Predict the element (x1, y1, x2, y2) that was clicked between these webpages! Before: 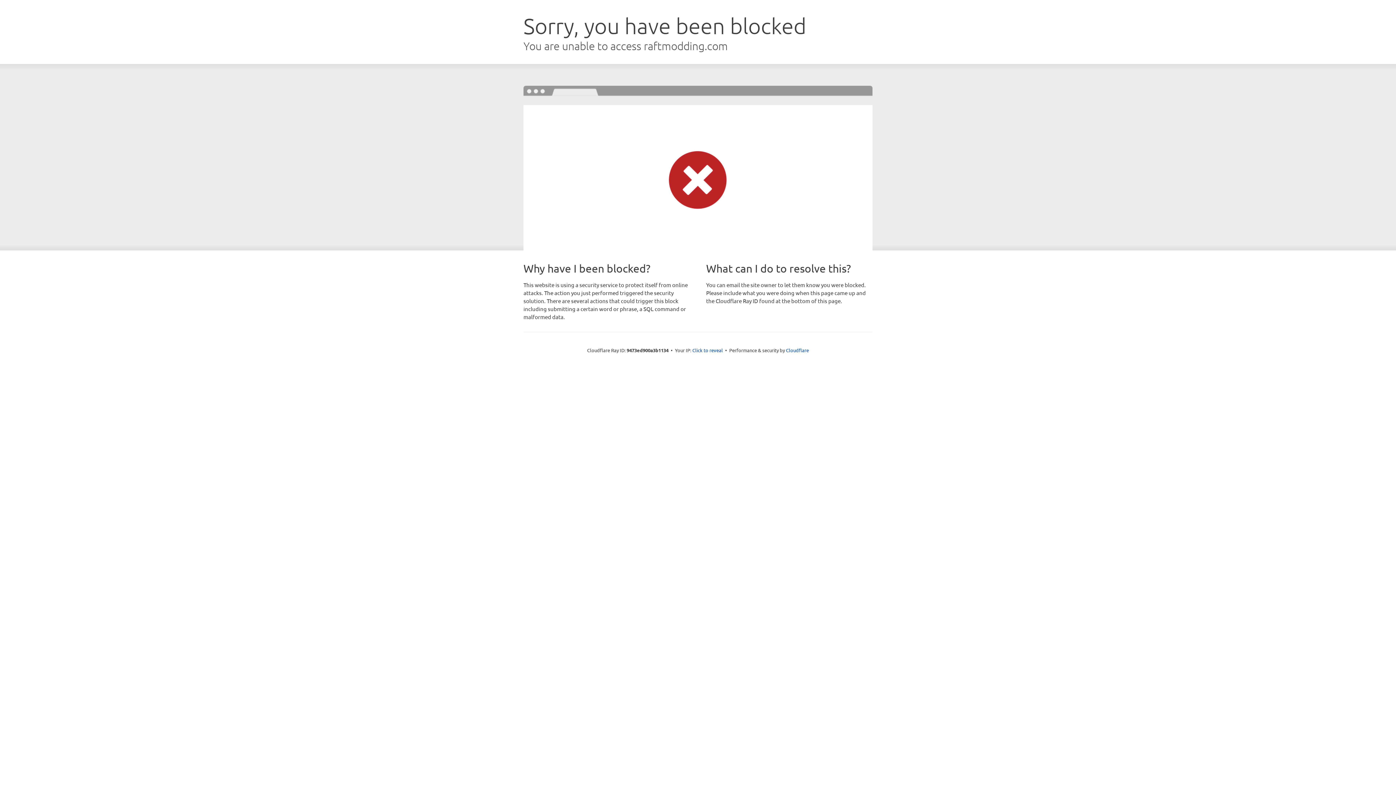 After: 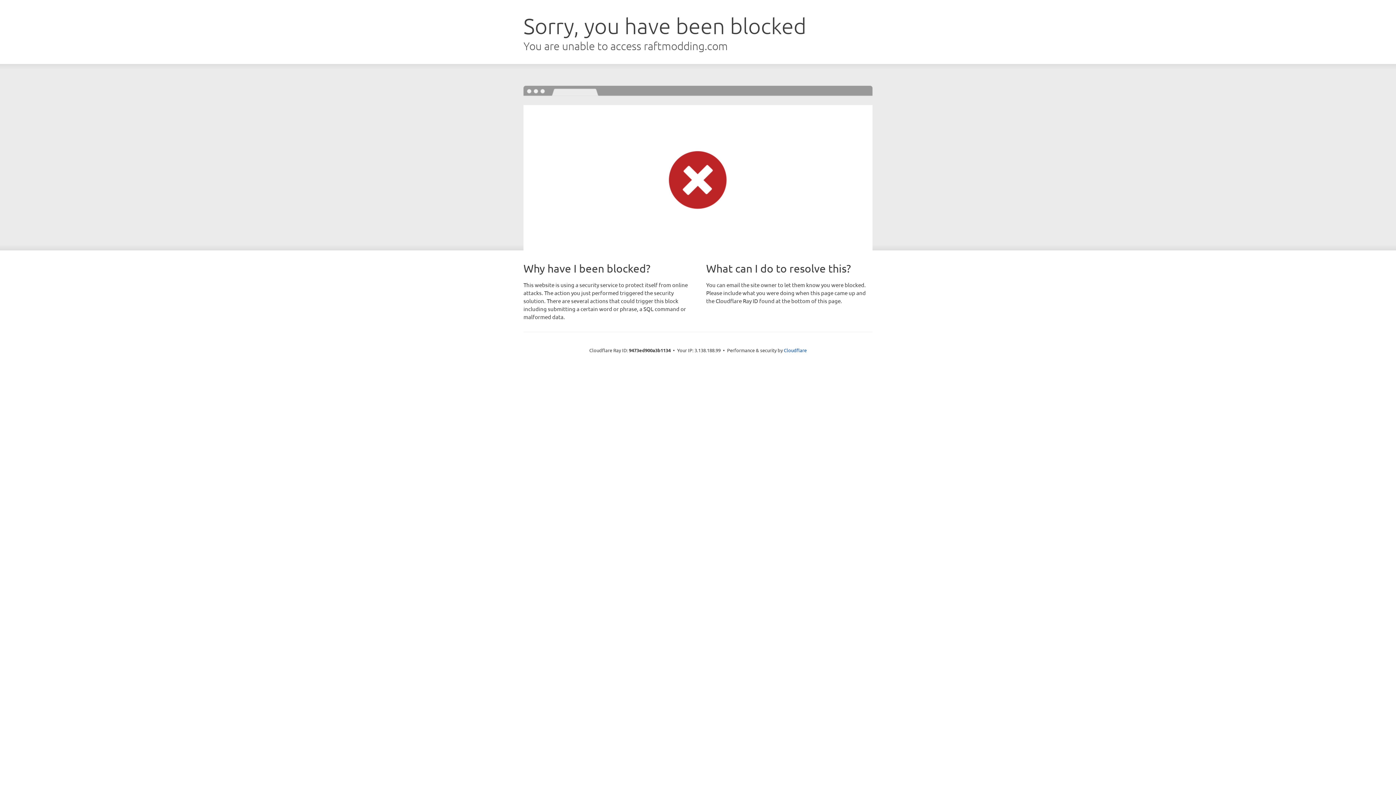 Action: label: Click to reveal bbox: (692, 346, 723, 353)